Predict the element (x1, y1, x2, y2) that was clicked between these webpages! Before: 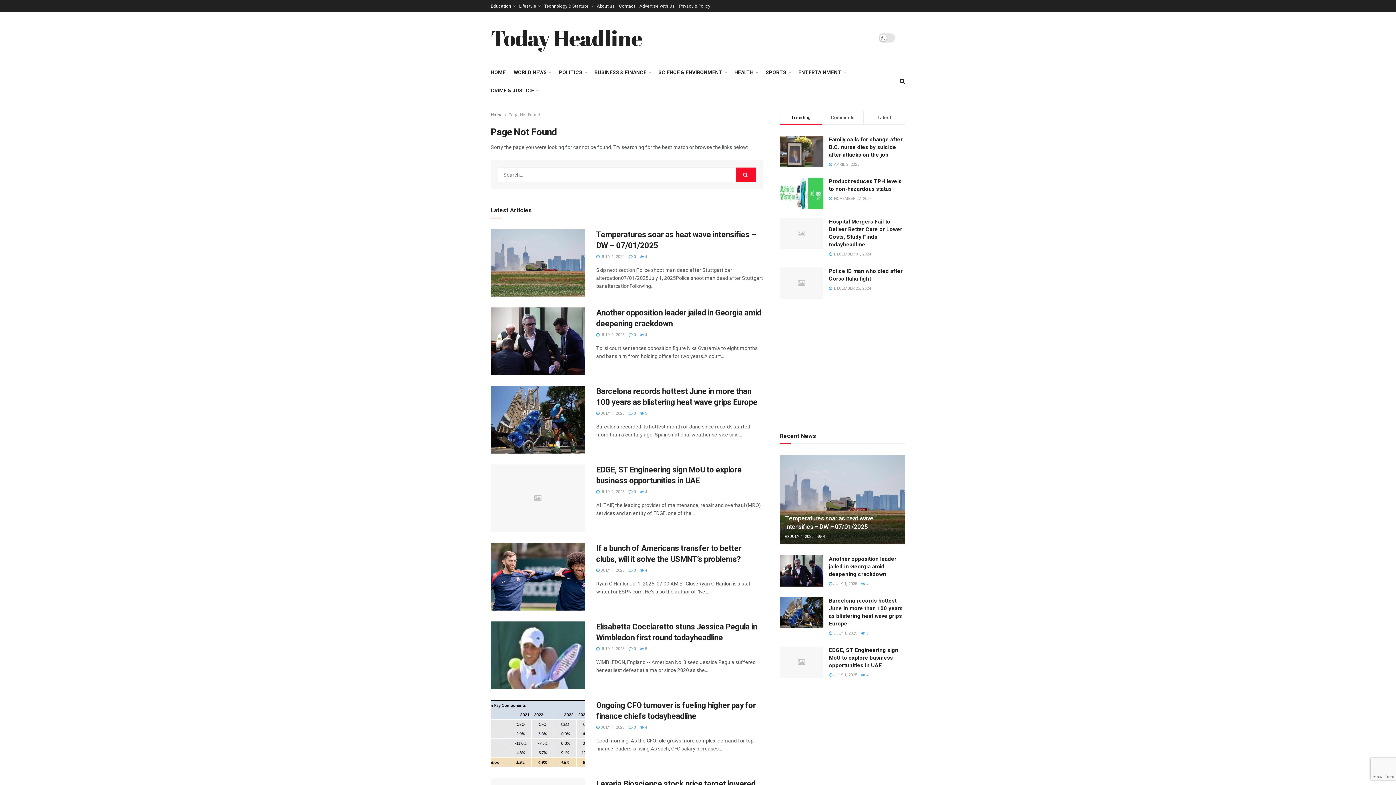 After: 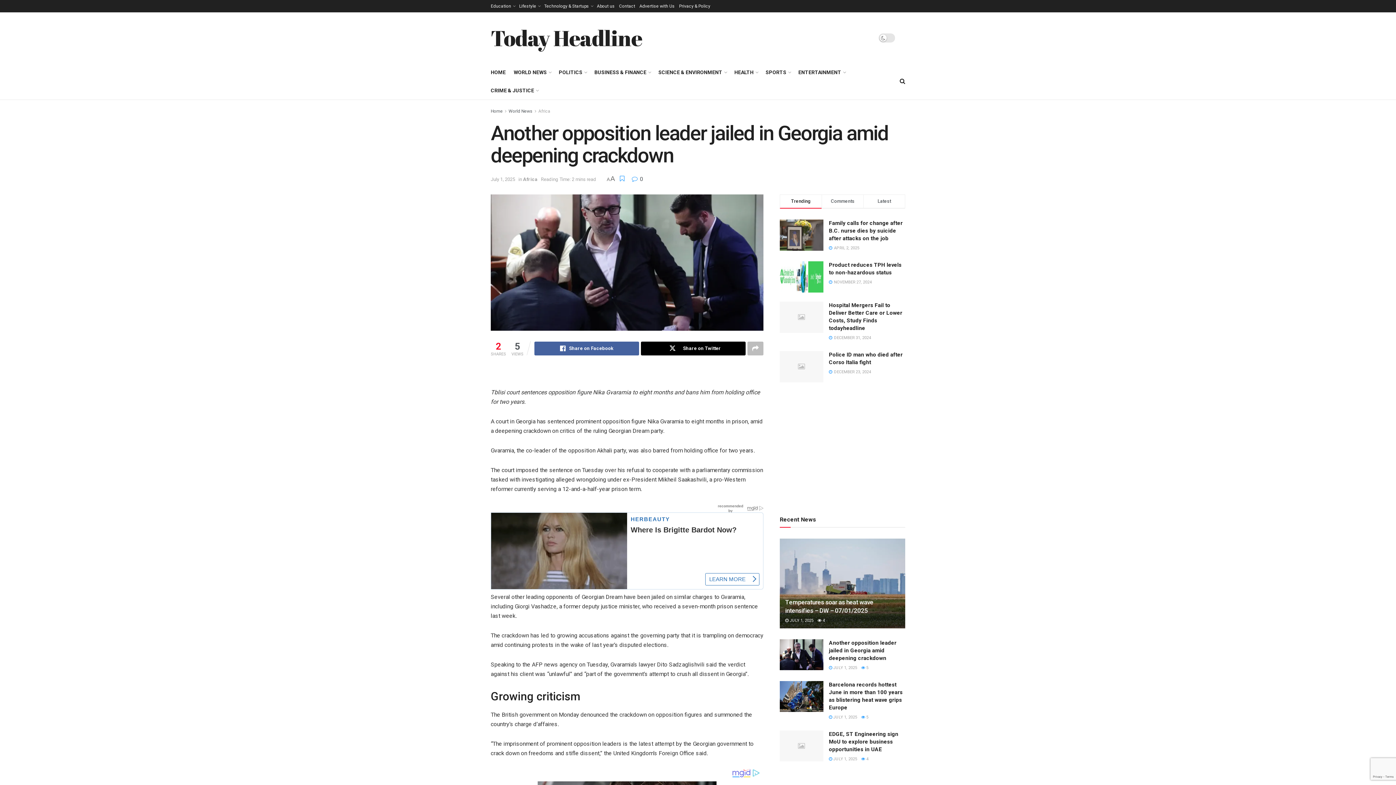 Action: bbox: (829, 581, 857, 586) label:  JULY 1, 2025